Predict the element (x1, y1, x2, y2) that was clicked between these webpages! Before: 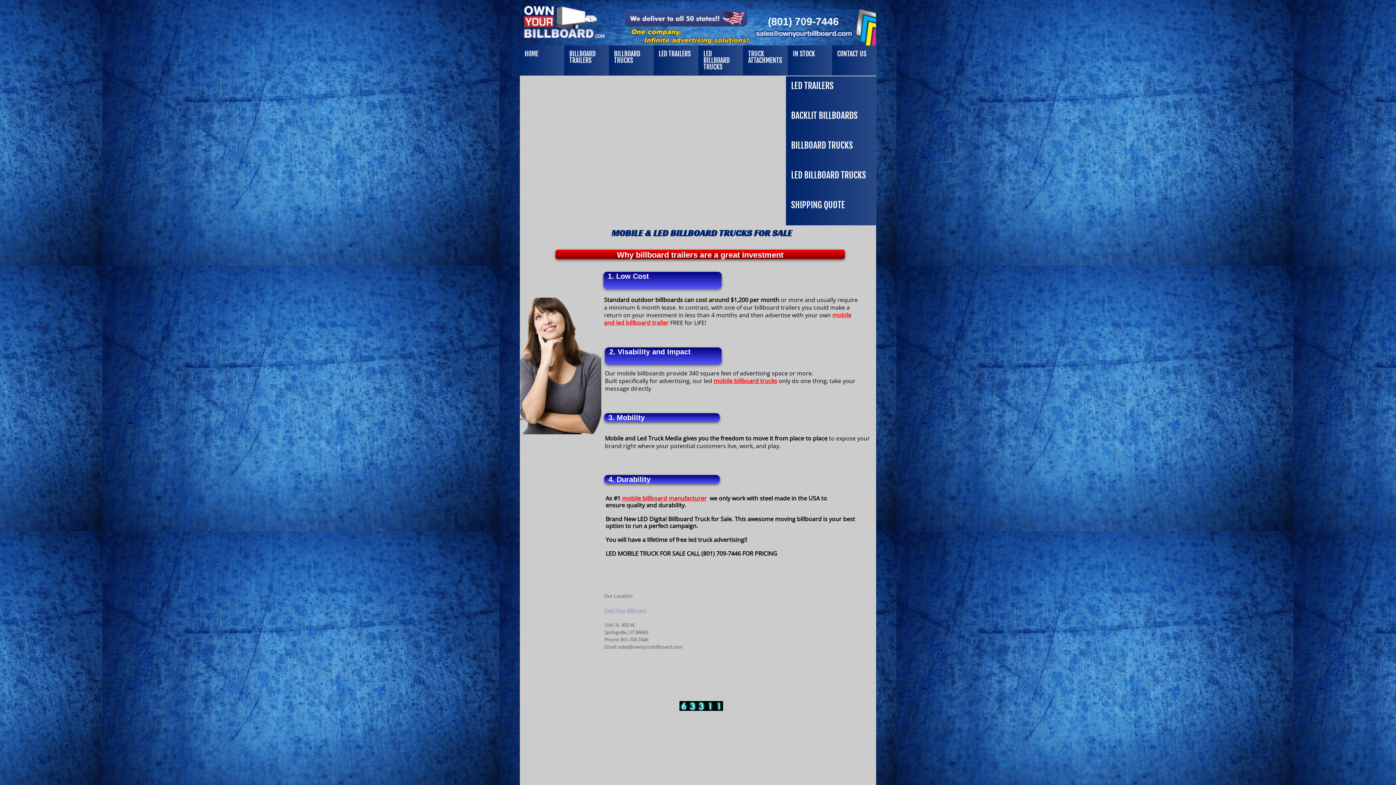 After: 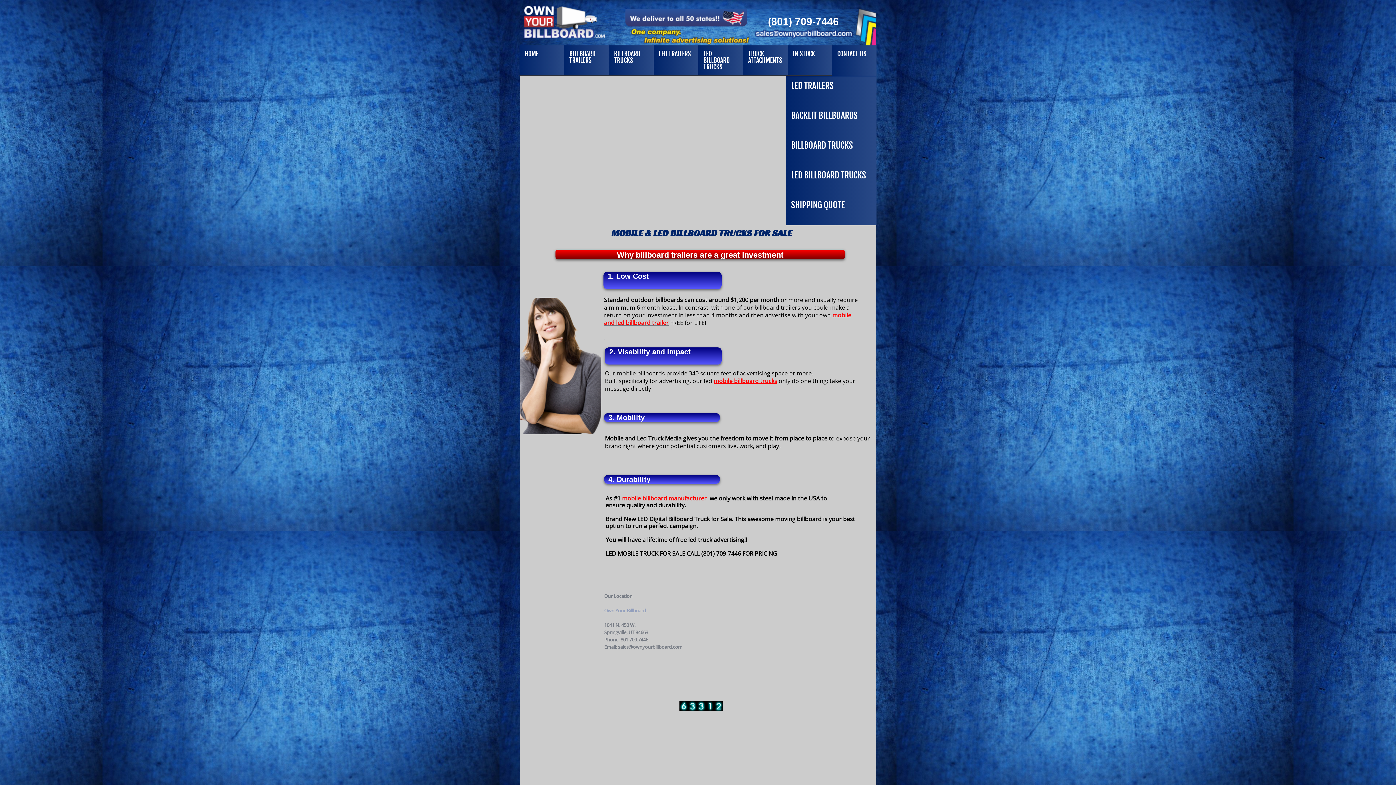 Action: label: HOME bbox: (519, 45, 564, 62)